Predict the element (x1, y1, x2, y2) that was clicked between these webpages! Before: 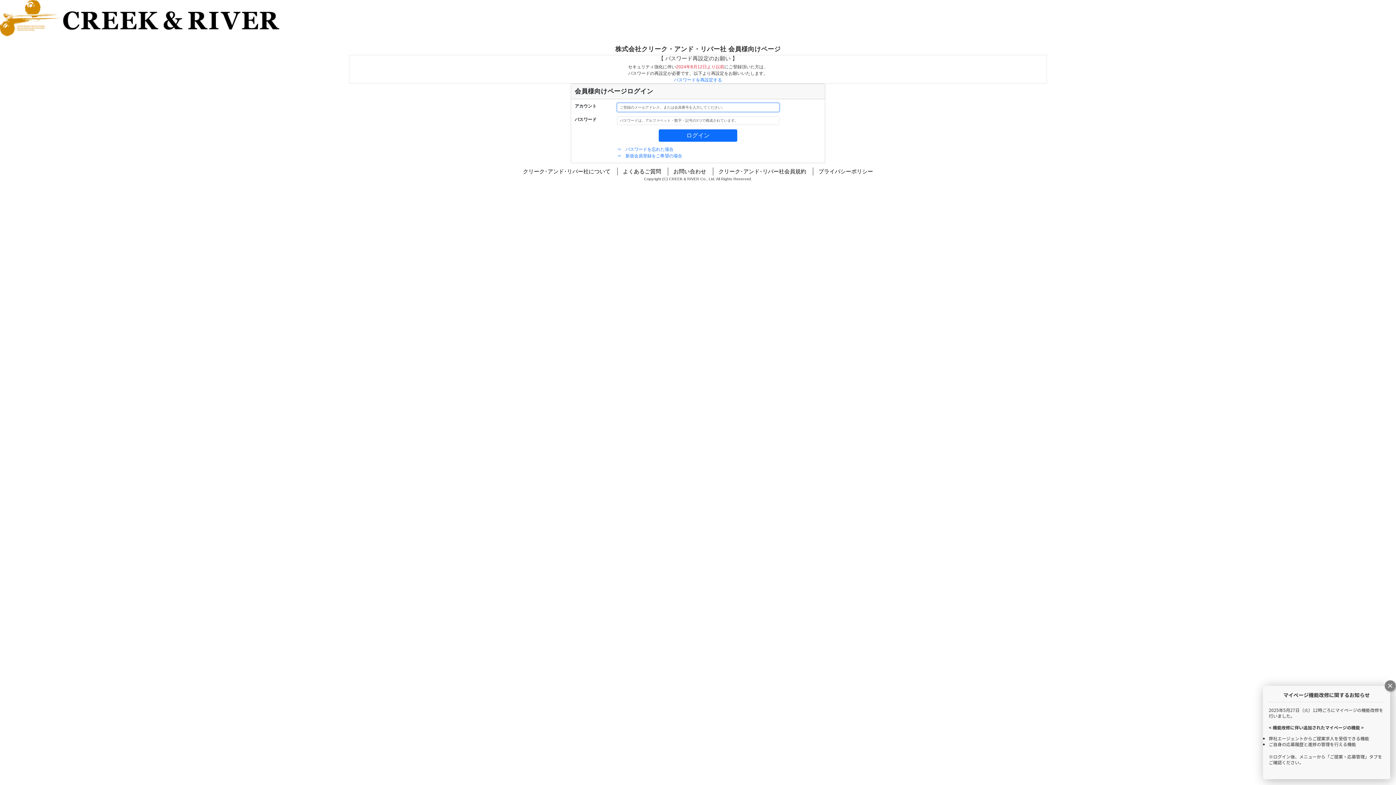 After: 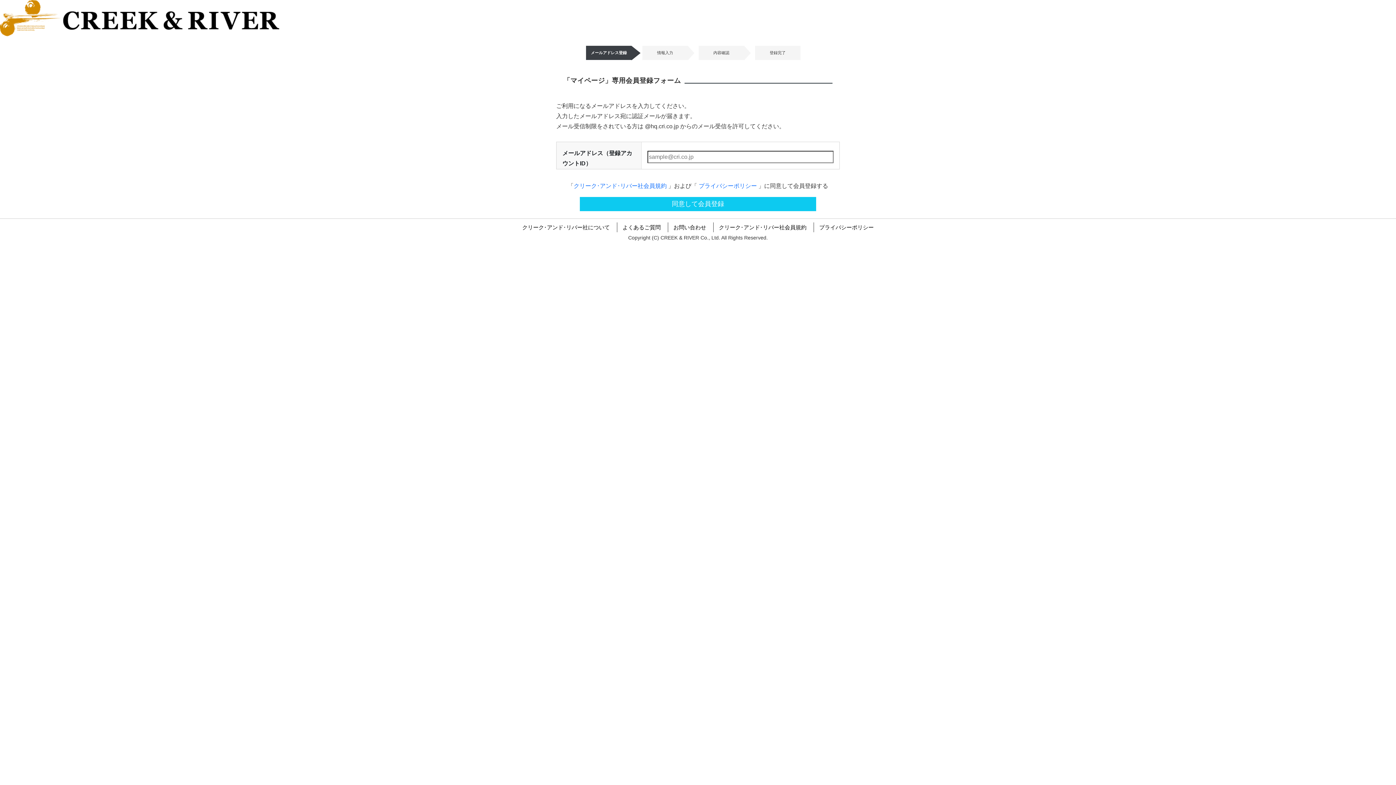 Action: label: ⇒　新規会員登録をご希望の場合 bbox: (616, 153, 682, 158)